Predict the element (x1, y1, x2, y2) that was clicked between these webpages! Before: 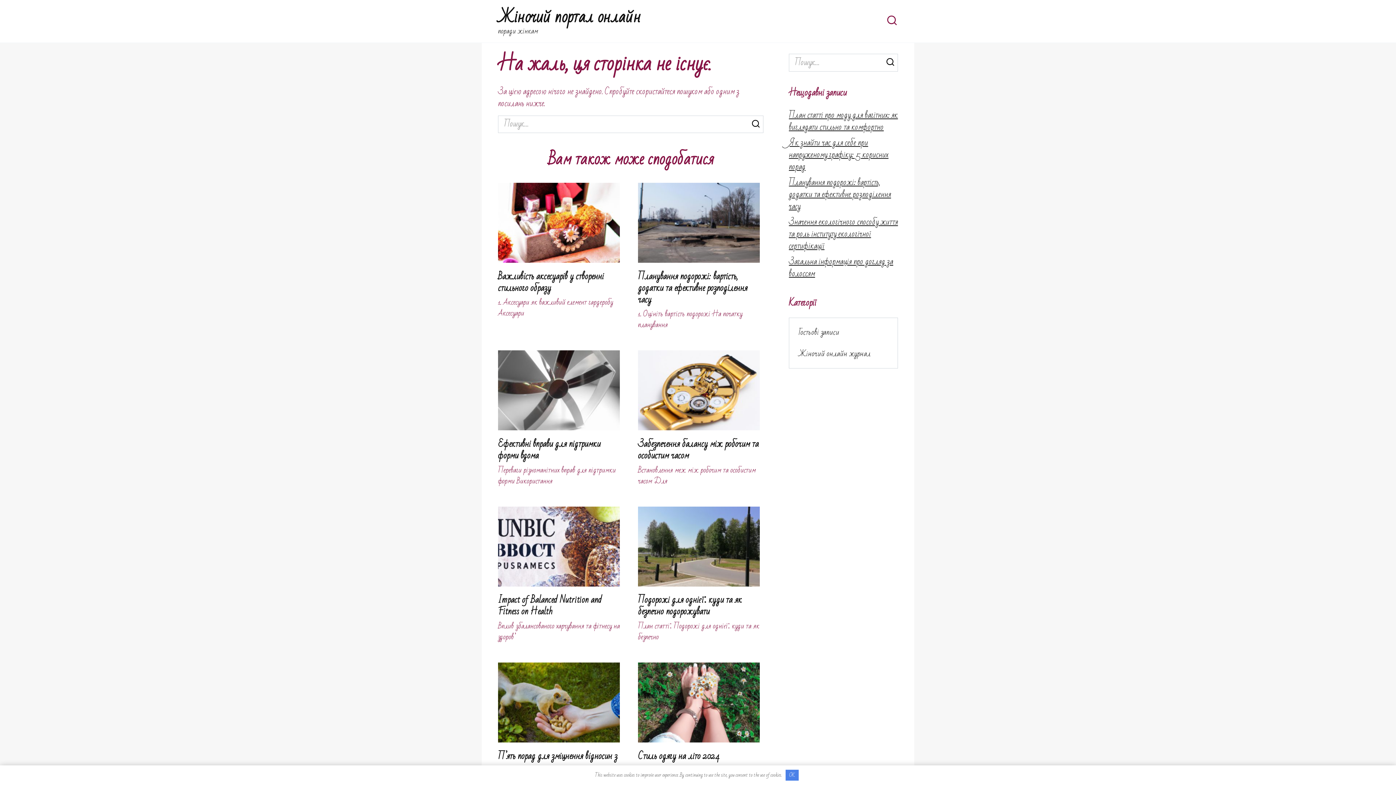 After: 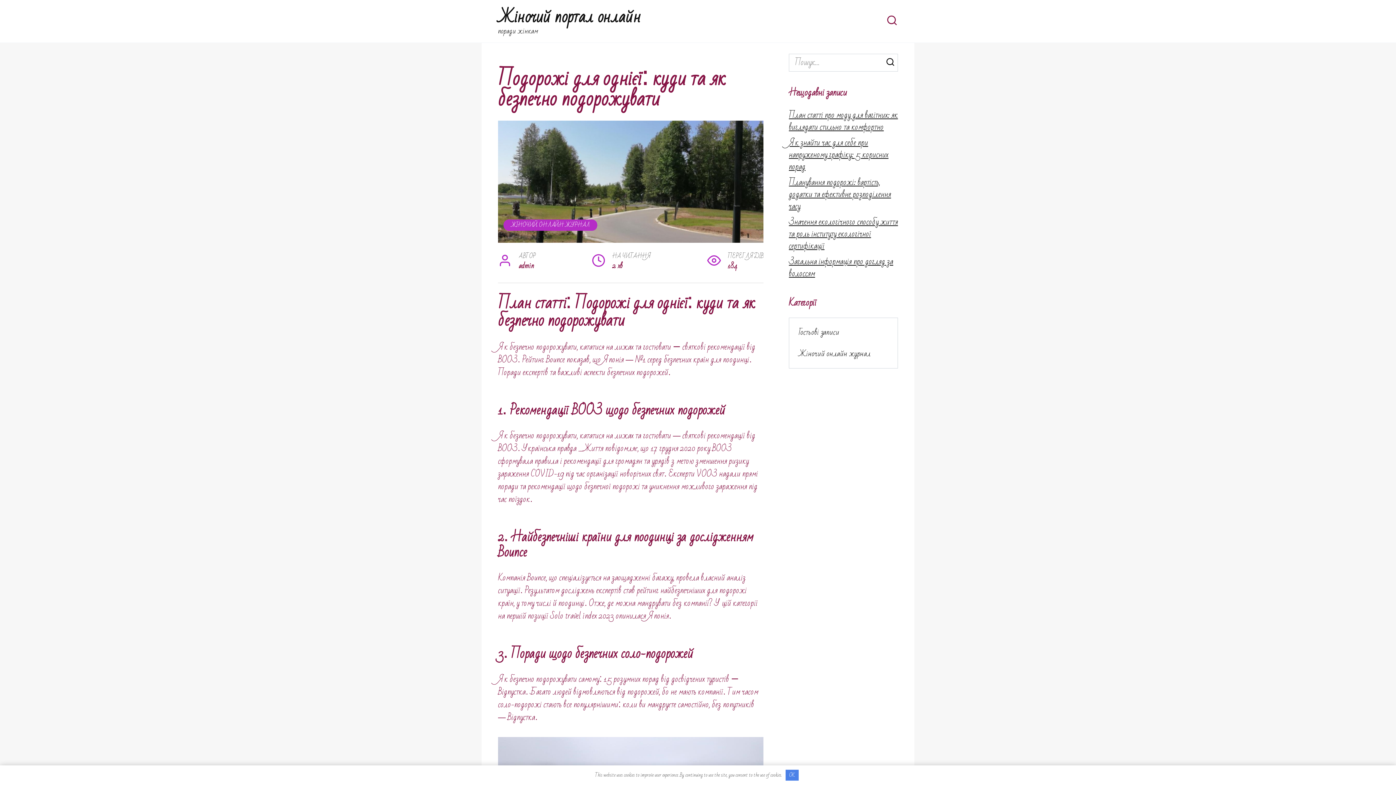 Action: bbox: (638, 572, 760, 588)